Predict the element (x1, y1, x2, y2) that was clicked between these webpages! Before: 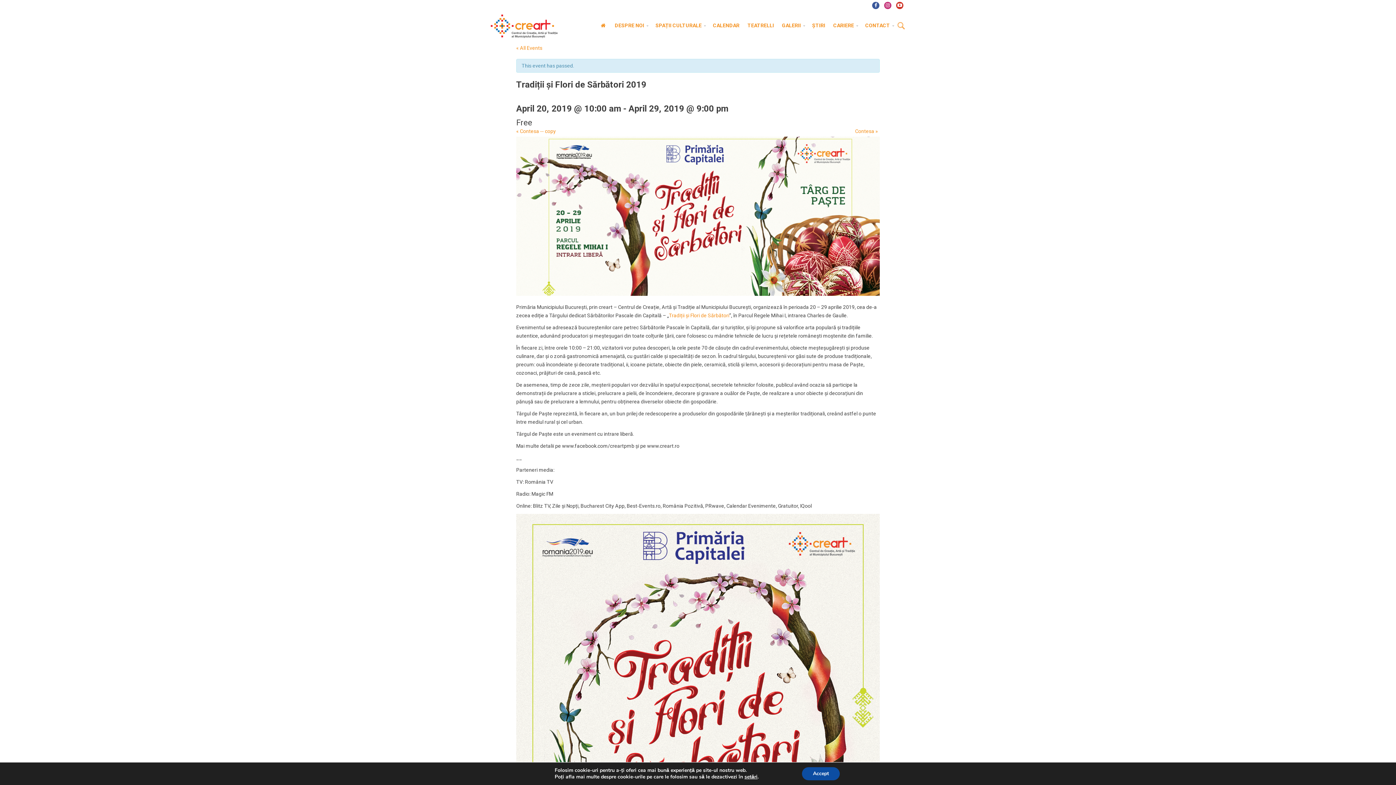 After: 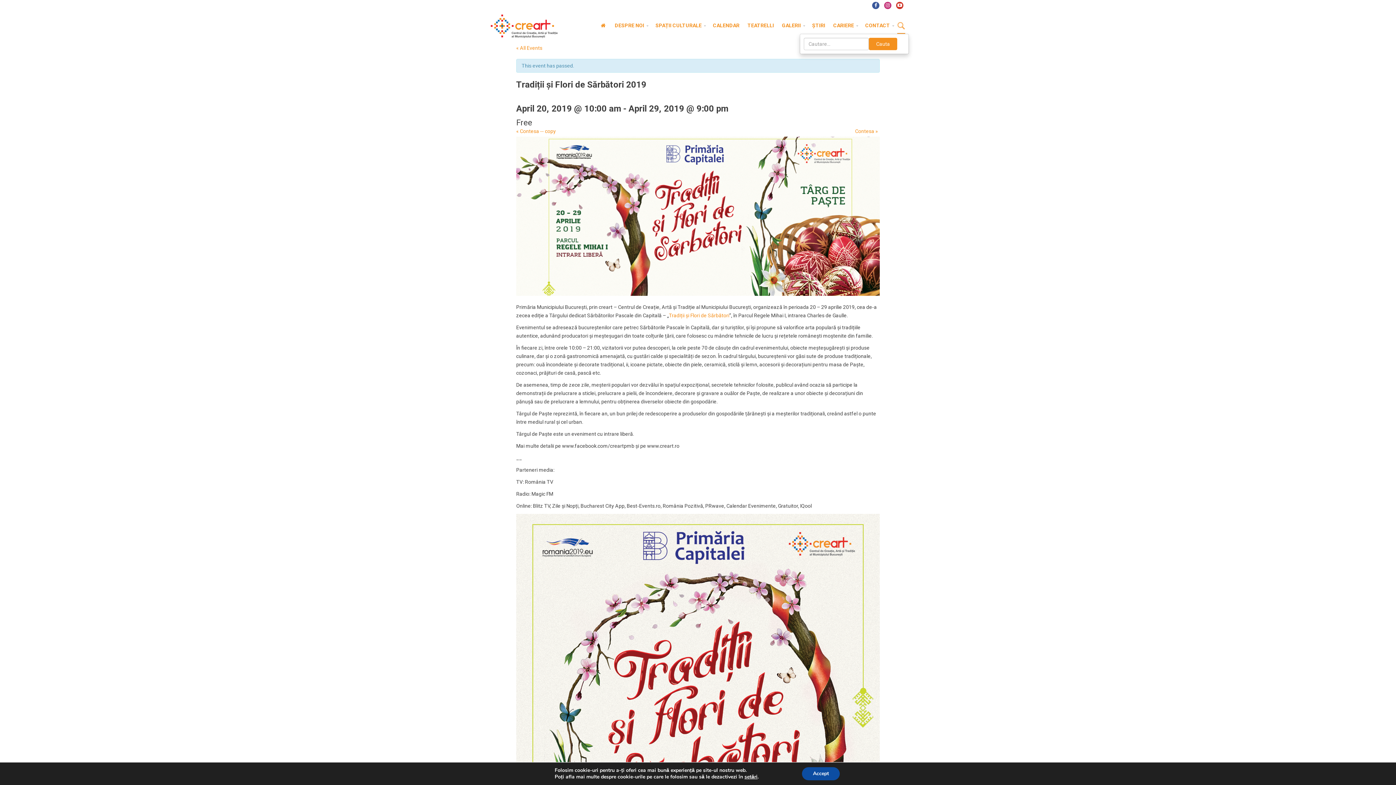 Action: bbox: (897, 18, 905, 33) label: Cauta